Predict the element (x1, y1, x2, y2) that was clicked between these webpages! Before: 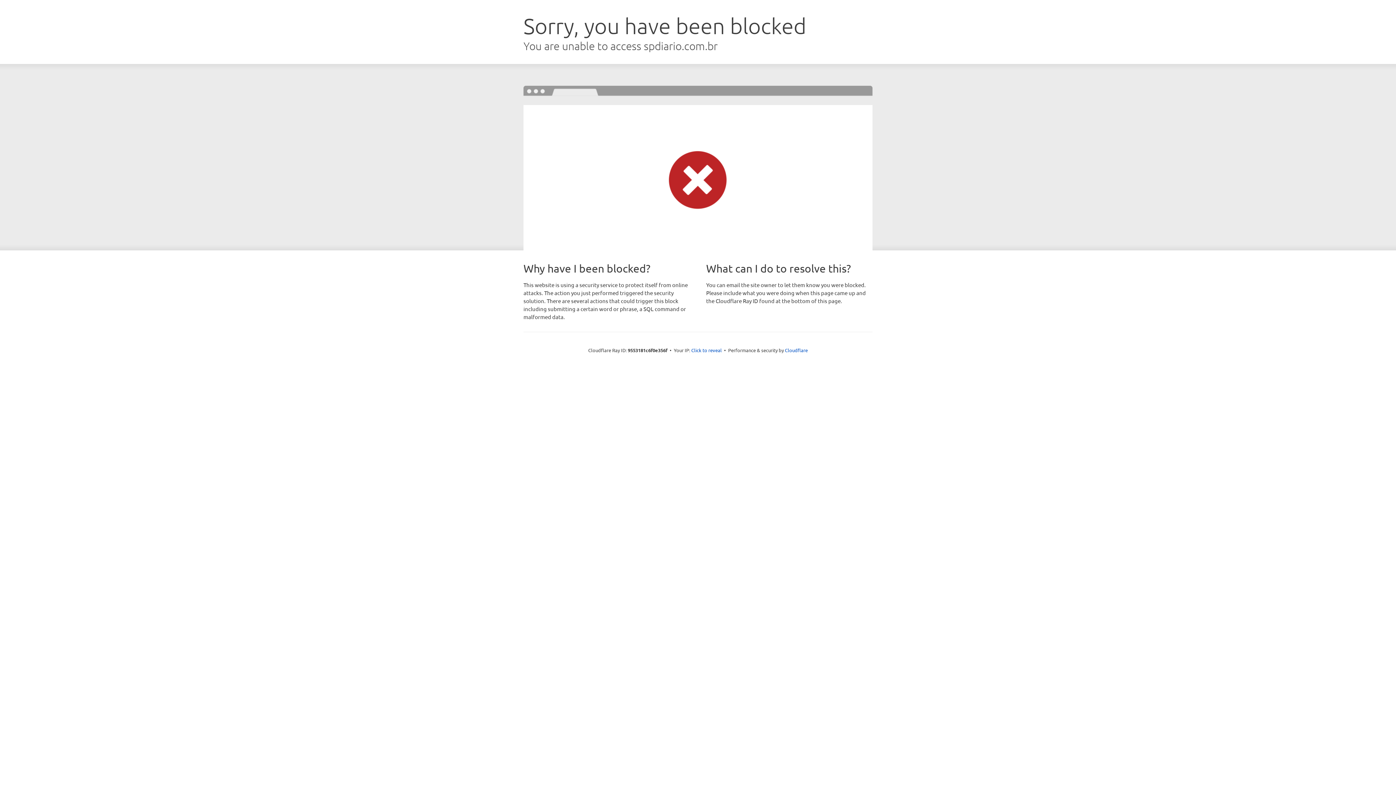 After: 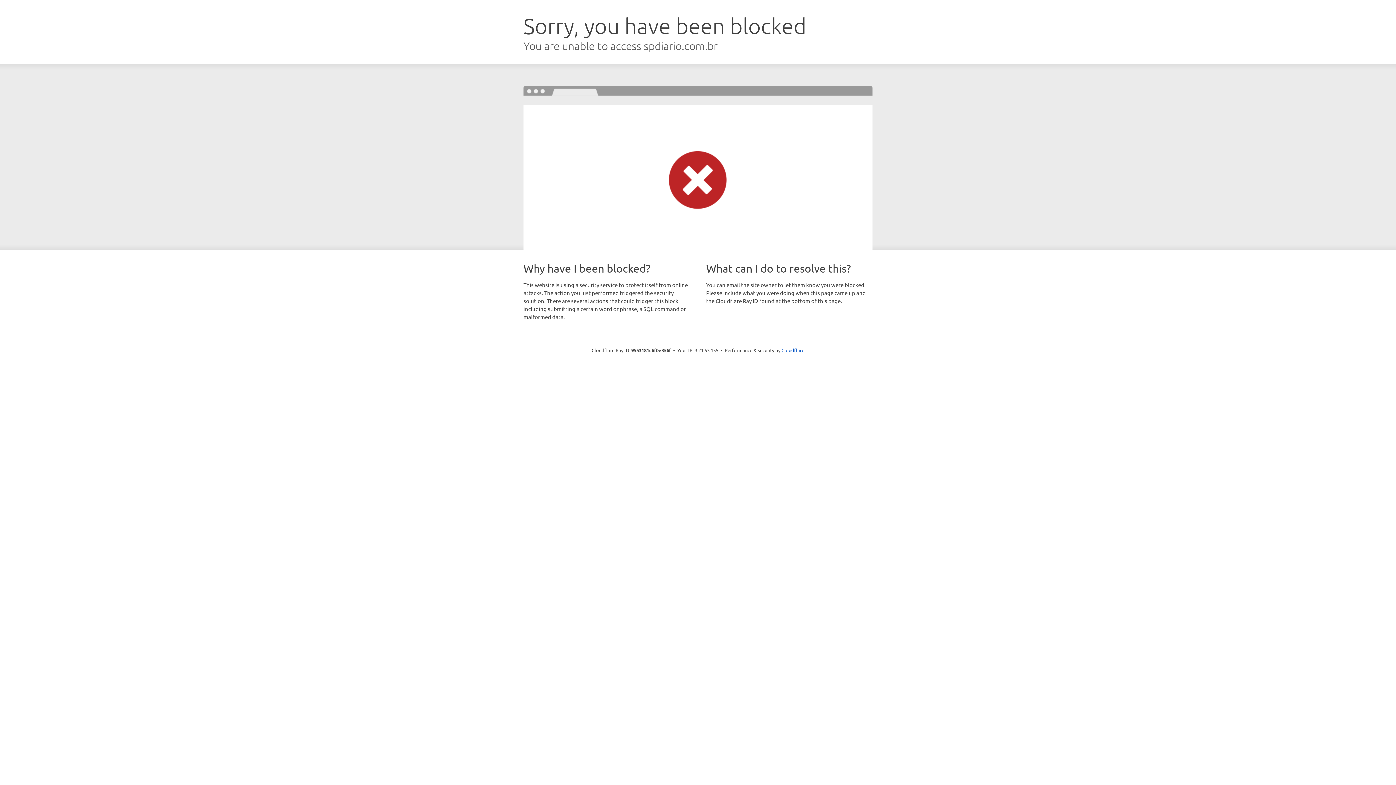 Action: bbox: (691, 346, 722, 353) label: Click to reveal